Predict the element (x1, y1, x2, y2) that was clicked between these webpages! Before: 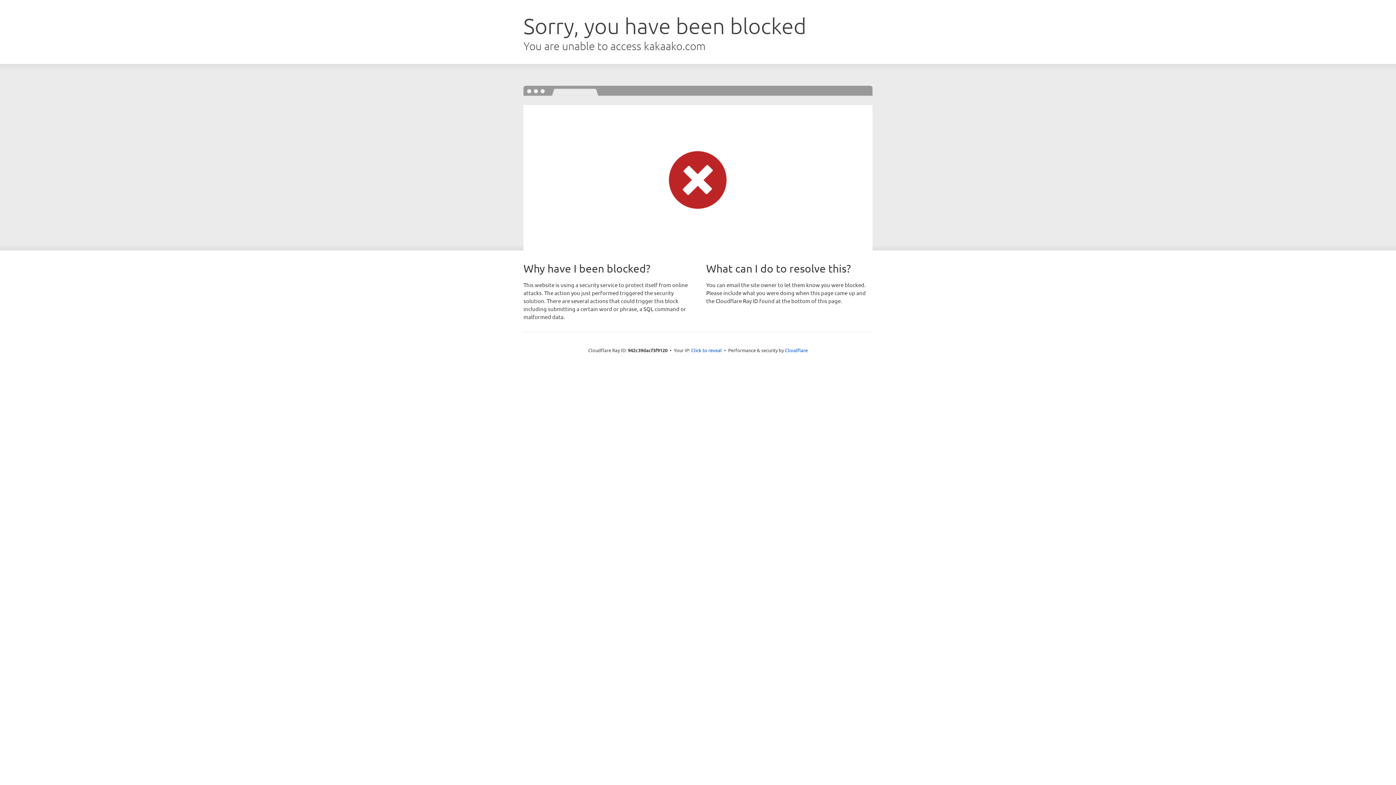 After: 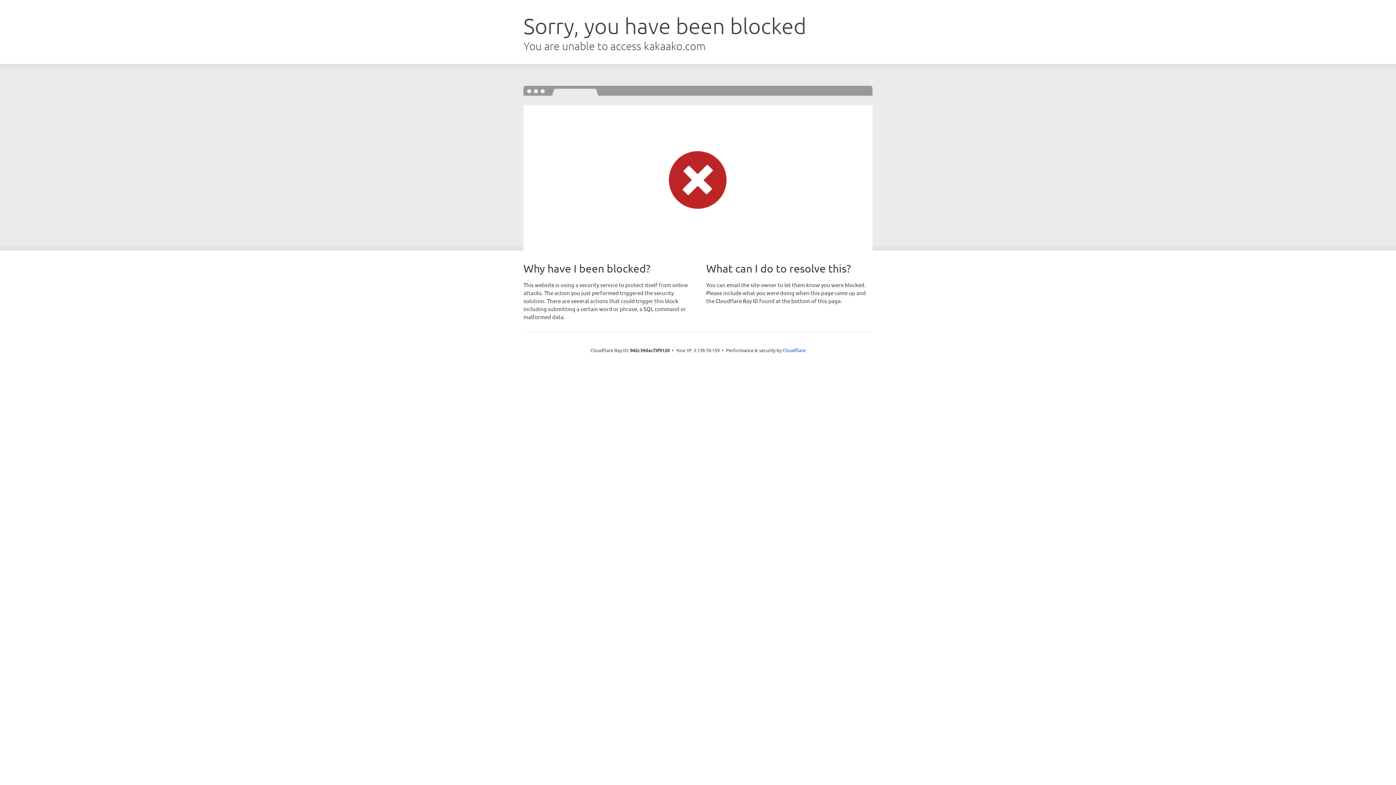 Action: label: Click to reveal bbox: (691, 346, 722, 353)